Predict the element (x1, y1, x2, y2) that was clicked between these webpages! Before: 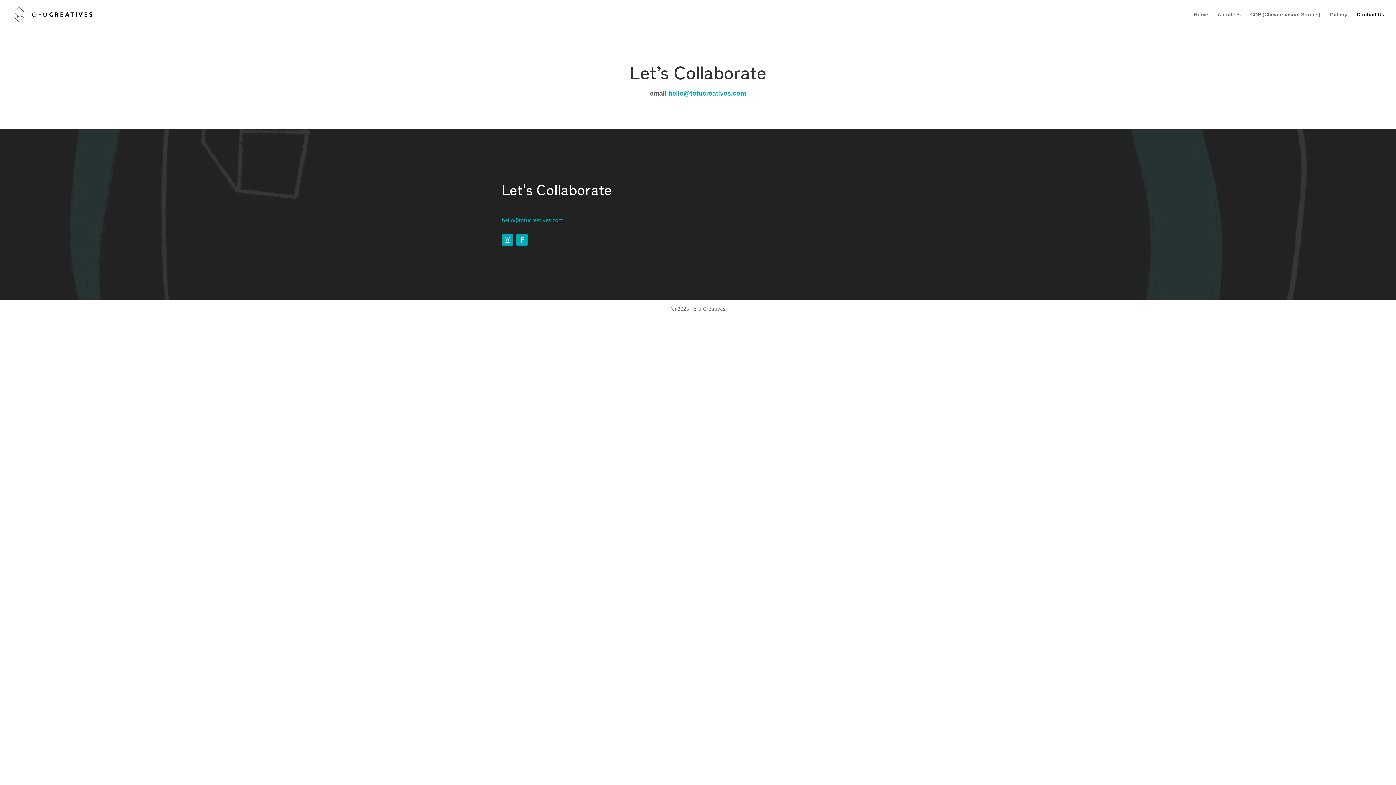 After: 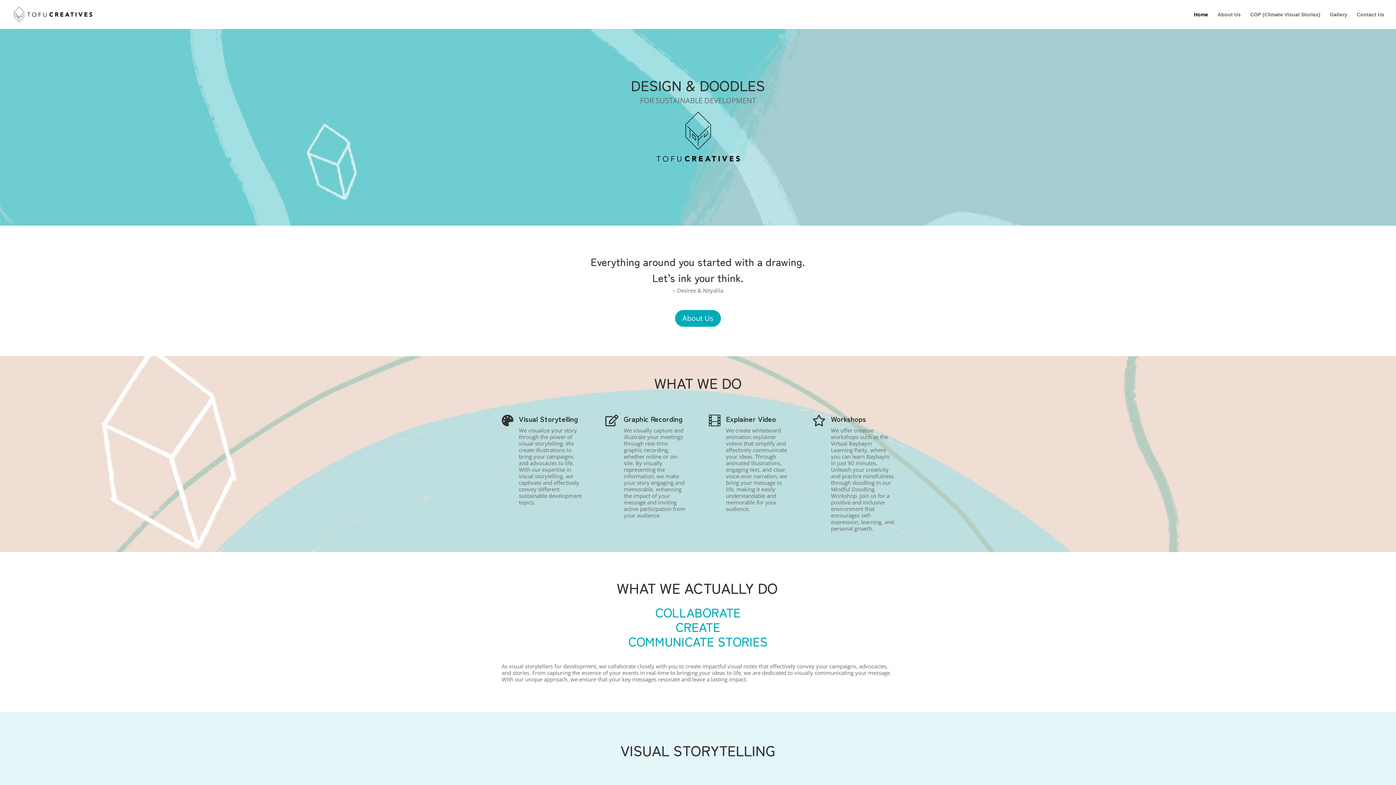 Action: label: Home bbox: (1194, 12, 1208, 29)